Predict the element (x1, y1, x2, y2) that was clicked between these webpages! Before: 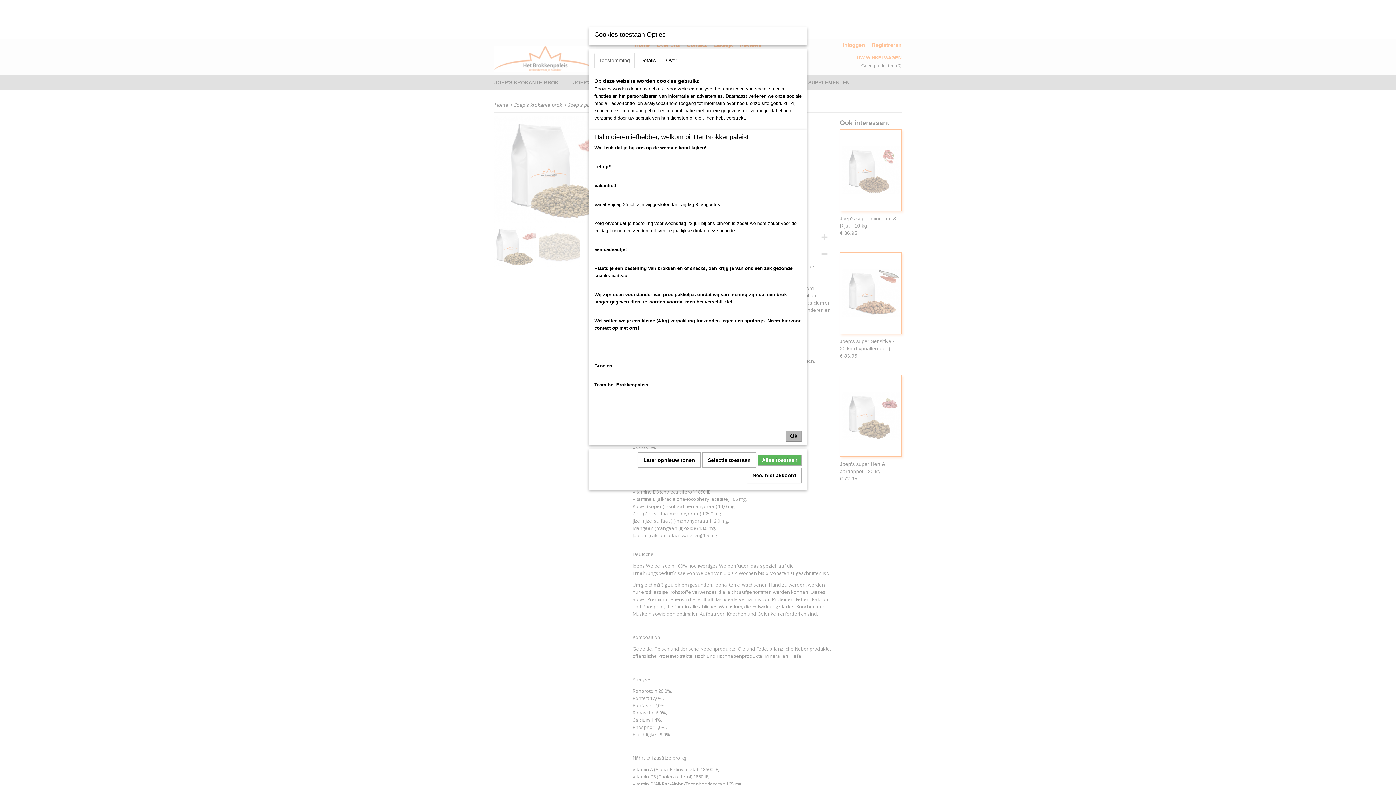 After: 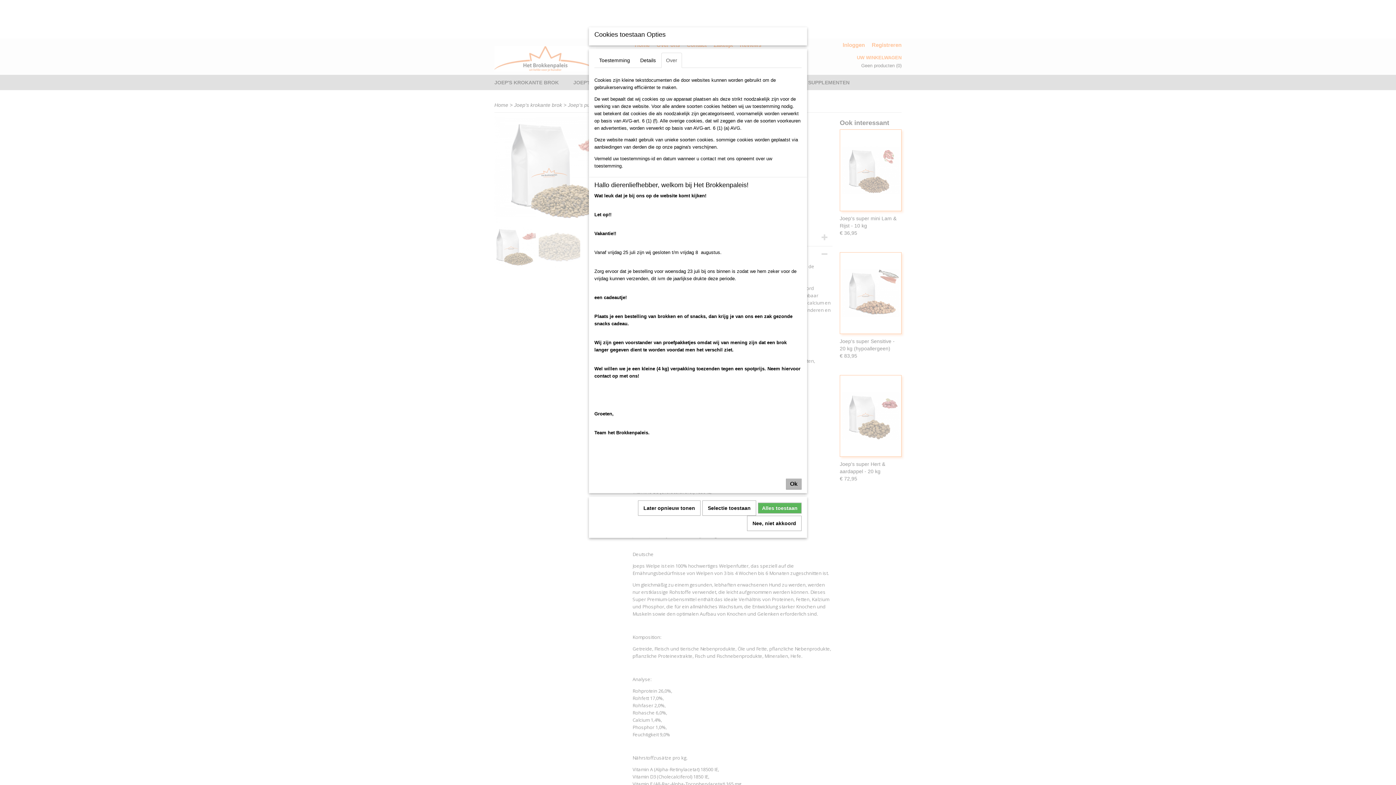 Action: bbox: (661, 52, 682, 68) label: Over